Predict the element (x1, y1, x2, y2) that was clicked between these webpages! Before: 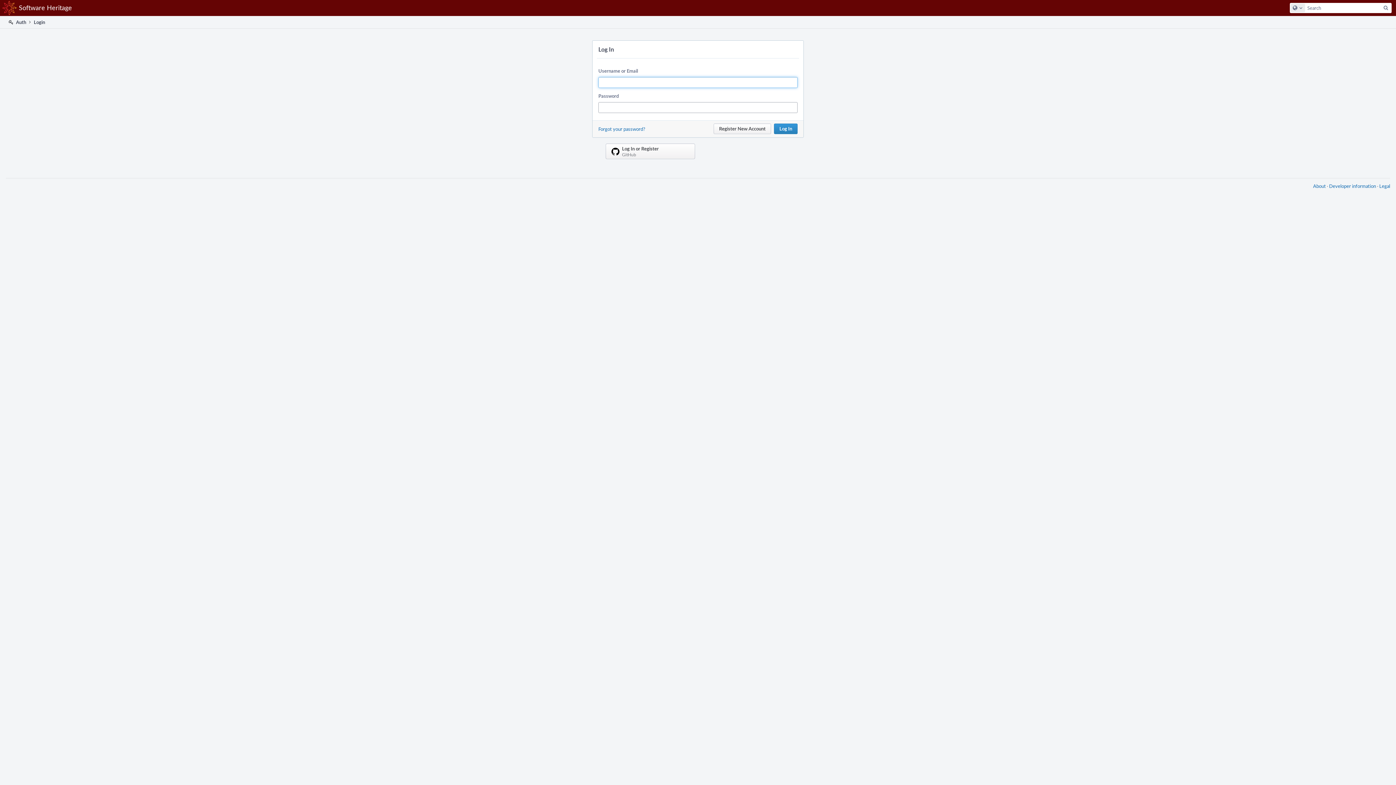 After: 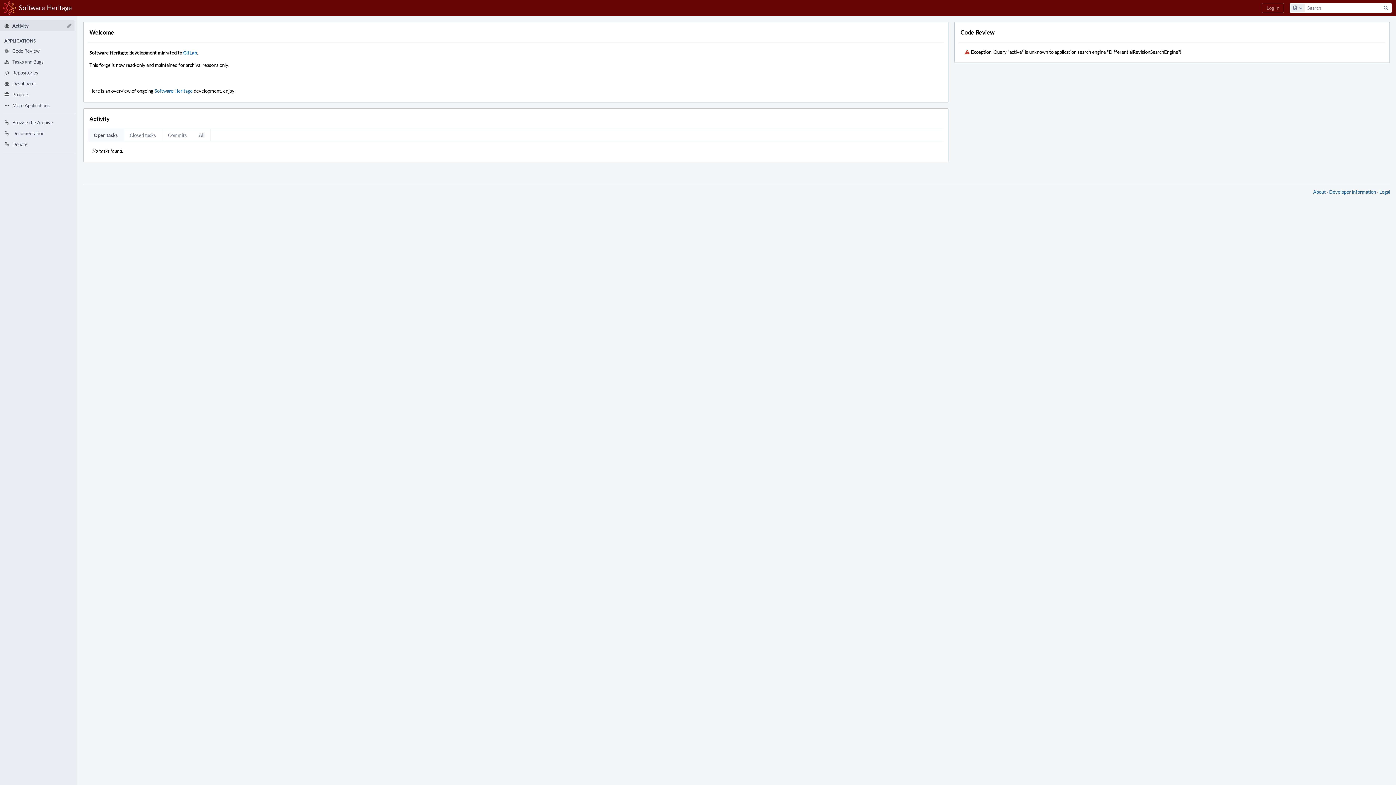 Action: label: Home
Software Heritage bbox: (0, 0, 76, 16)